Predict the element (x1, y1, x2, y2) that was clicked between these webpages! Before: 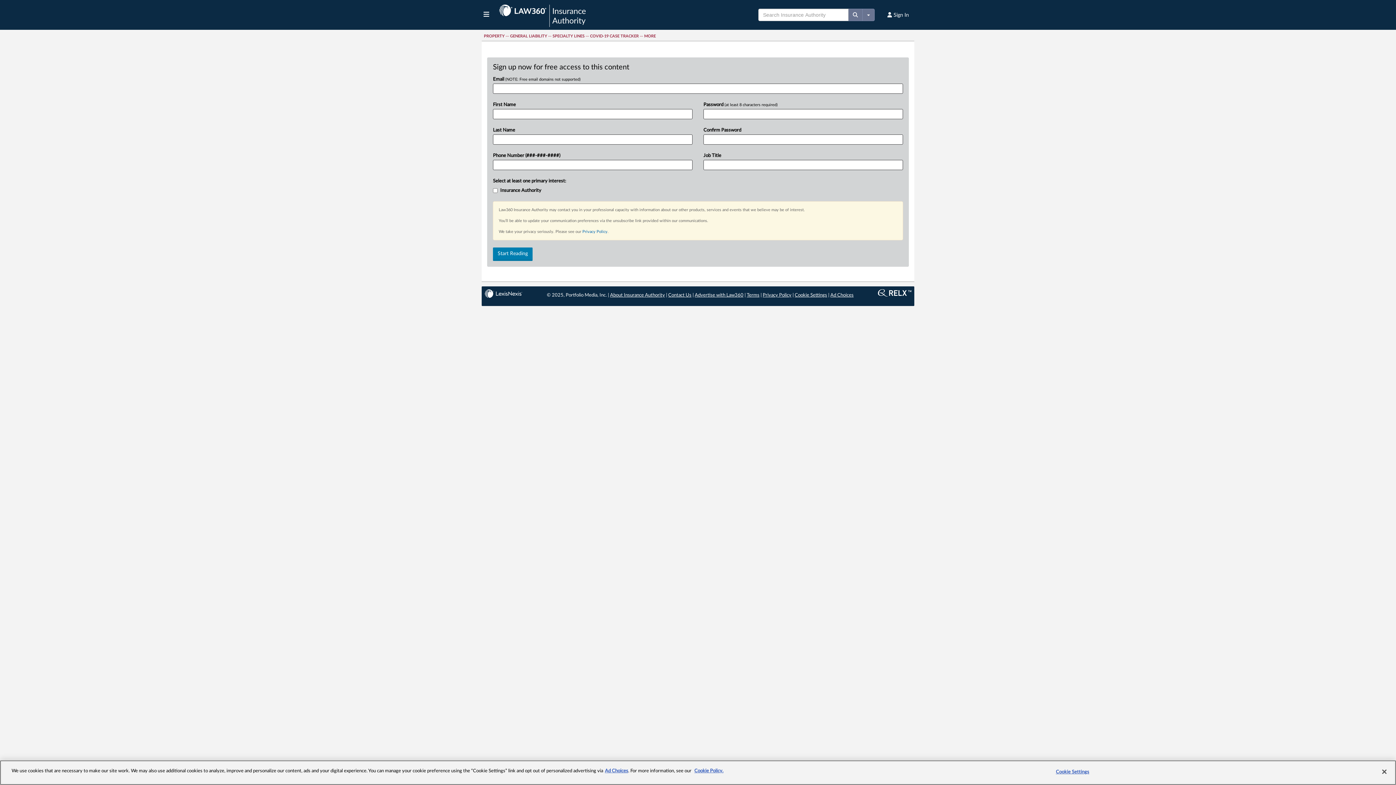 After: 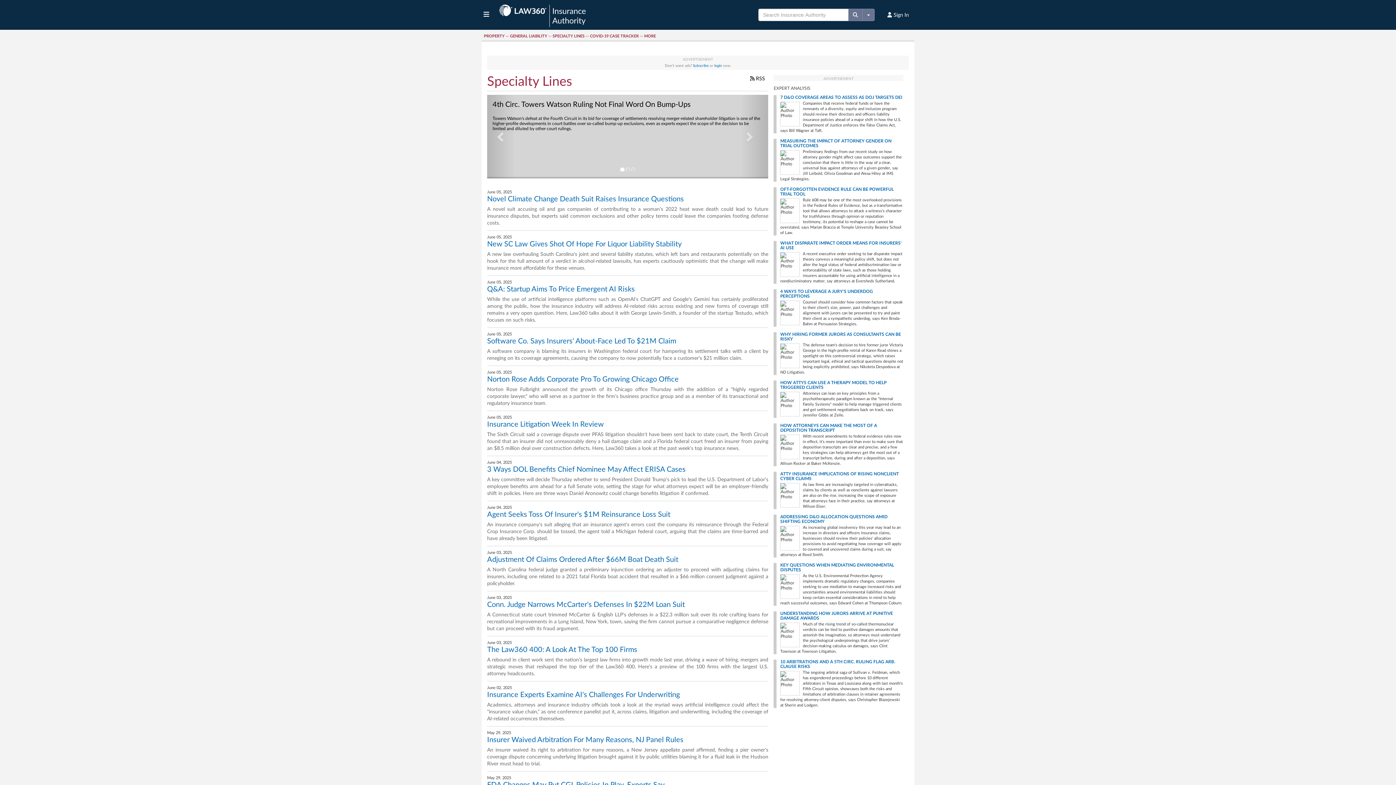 Action: label: SPECIALTY LINES bbox: (552, 34, 584, 38)